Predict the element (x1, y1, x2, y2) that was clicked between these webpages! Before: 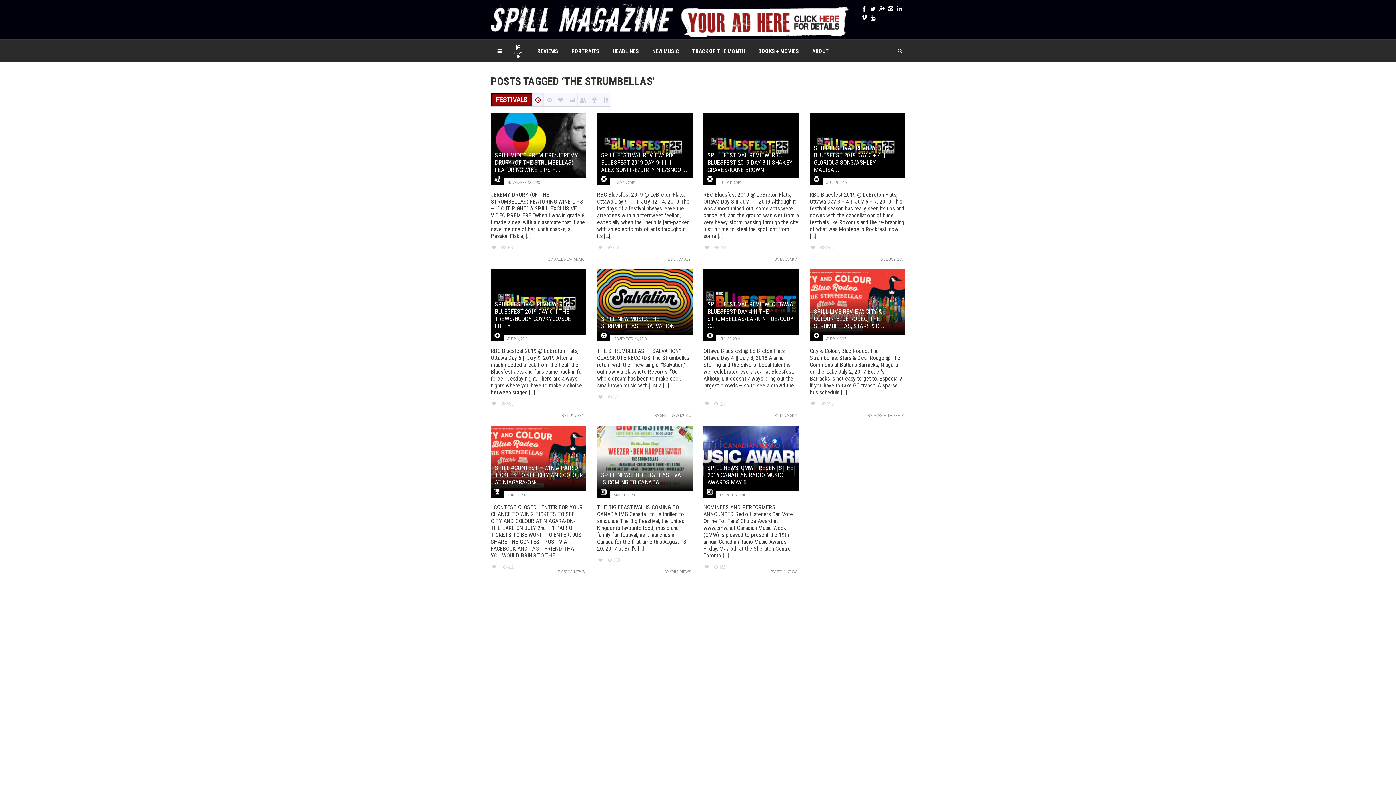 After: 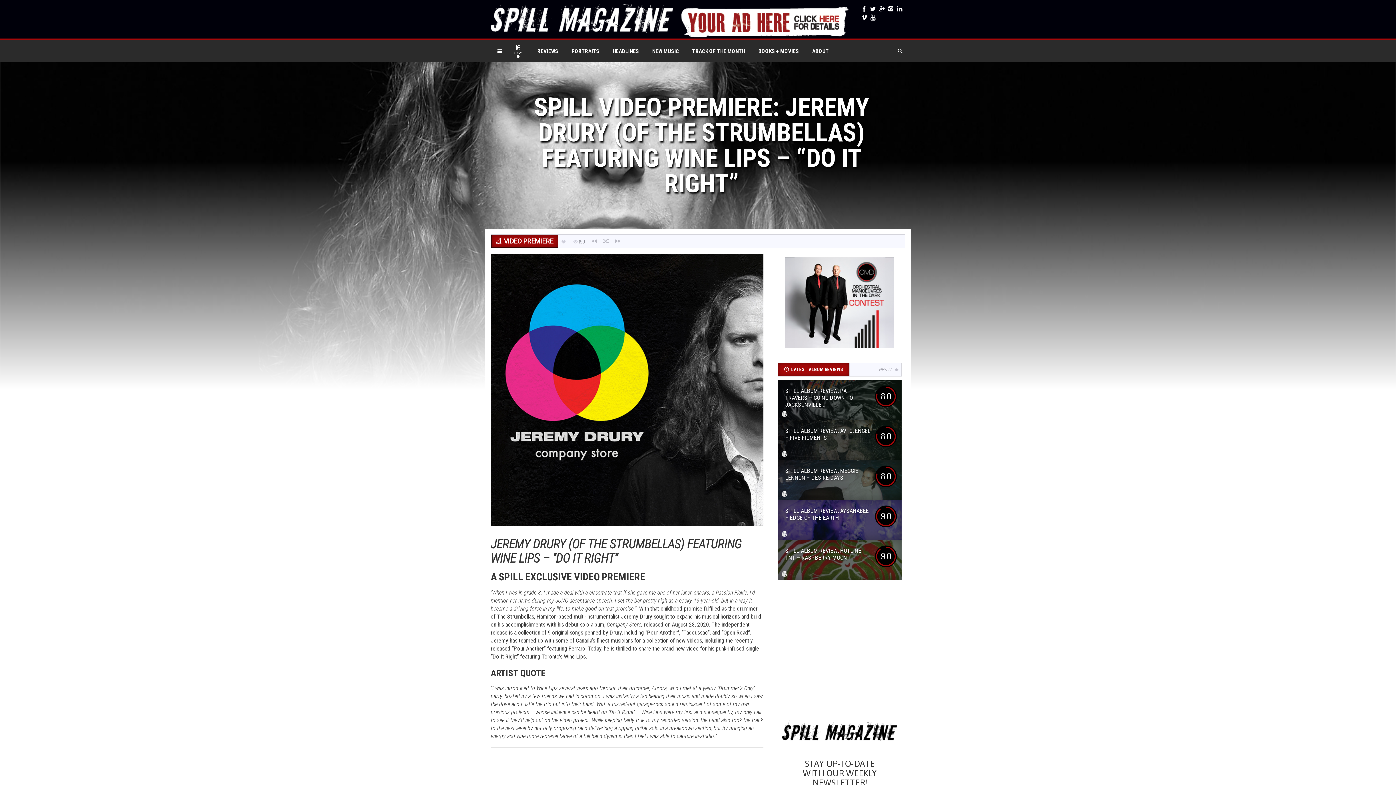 Action: label:   bbox: (490, 113, 597, 262)